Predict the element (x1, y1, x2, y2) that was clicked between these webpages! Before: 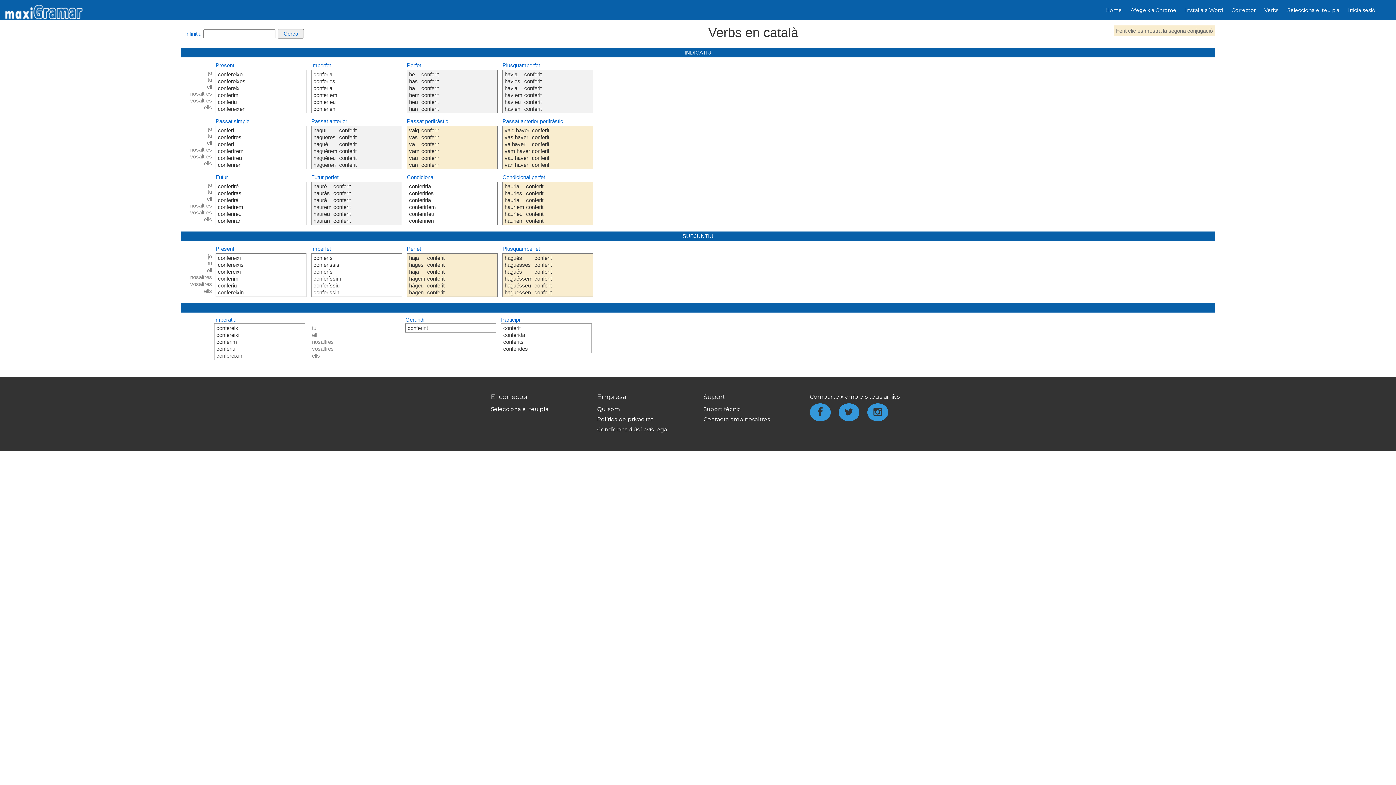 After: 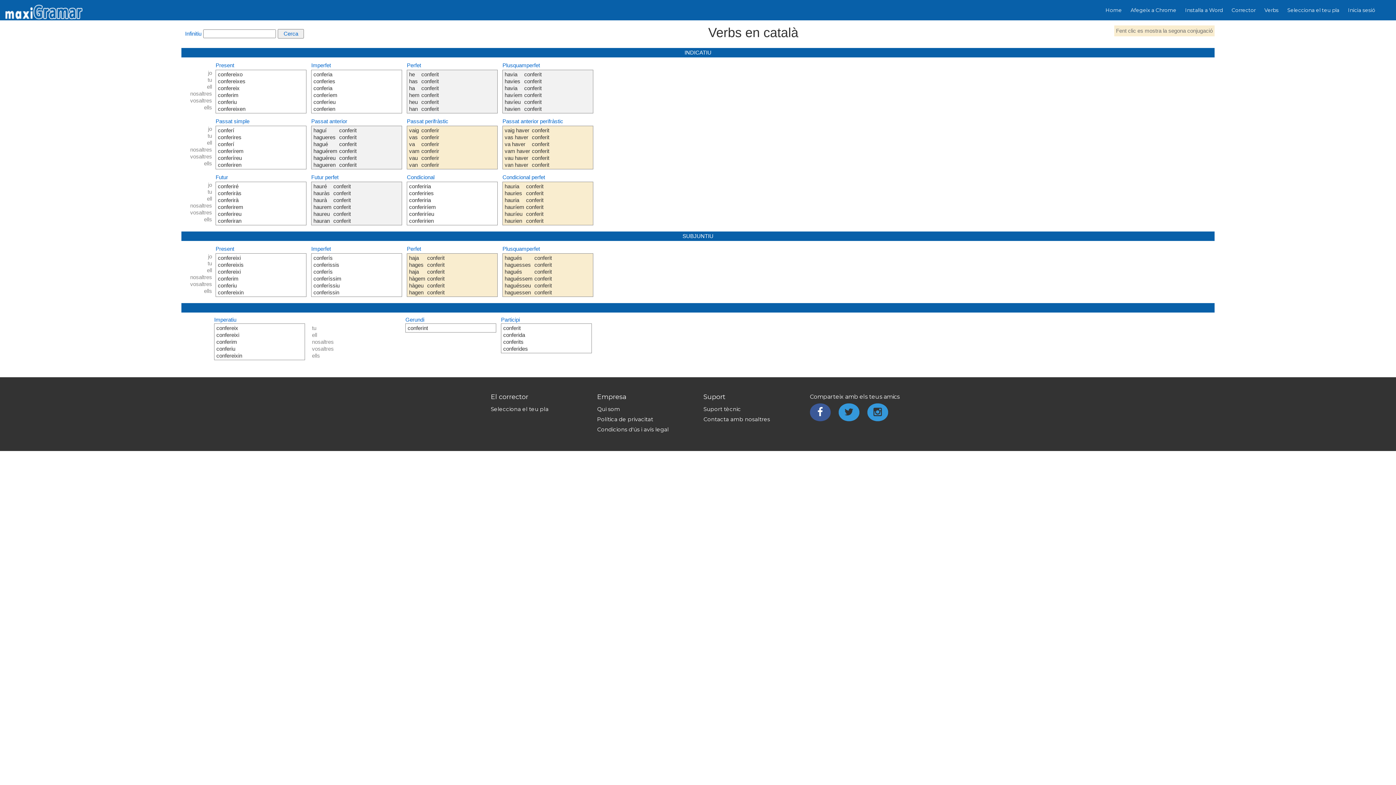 Action: bbox: (810, 408, 832, 415)